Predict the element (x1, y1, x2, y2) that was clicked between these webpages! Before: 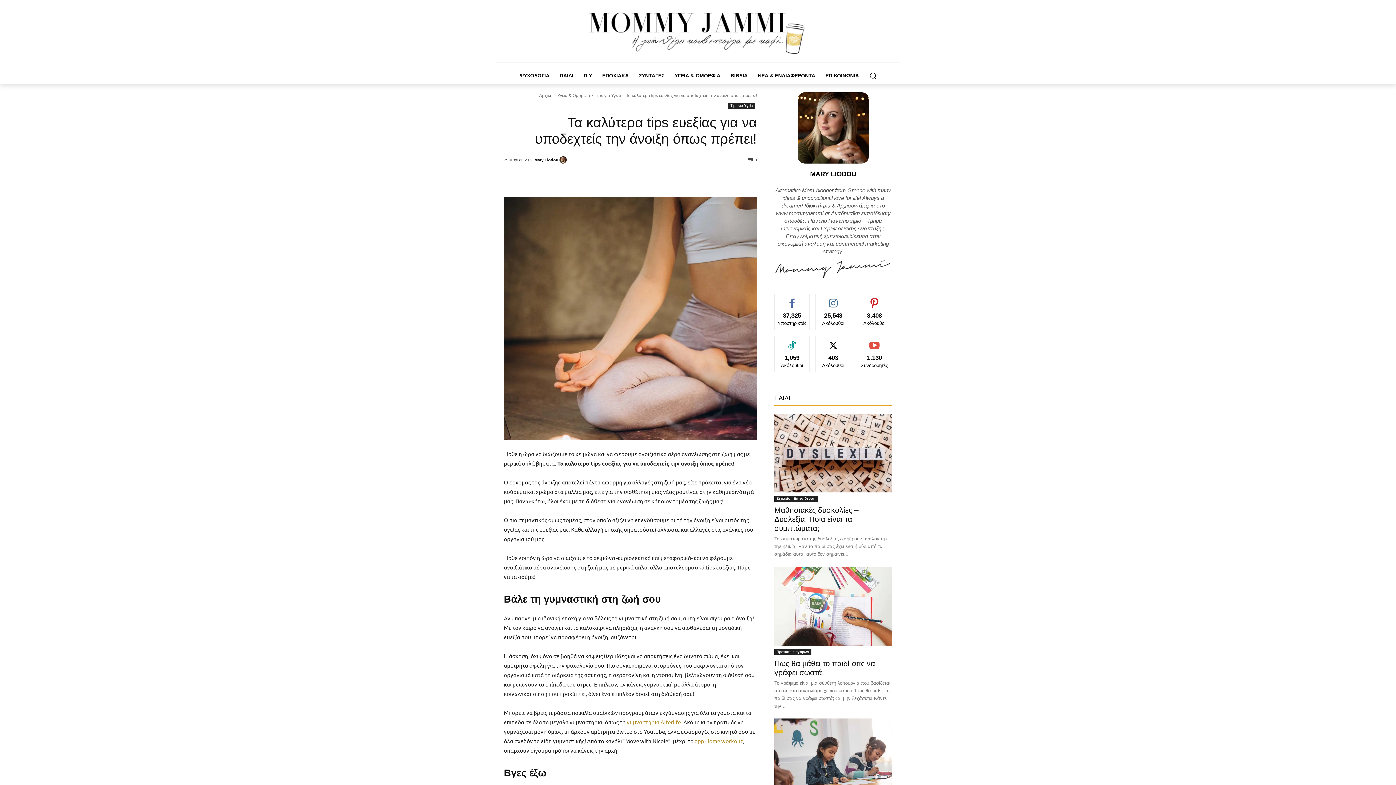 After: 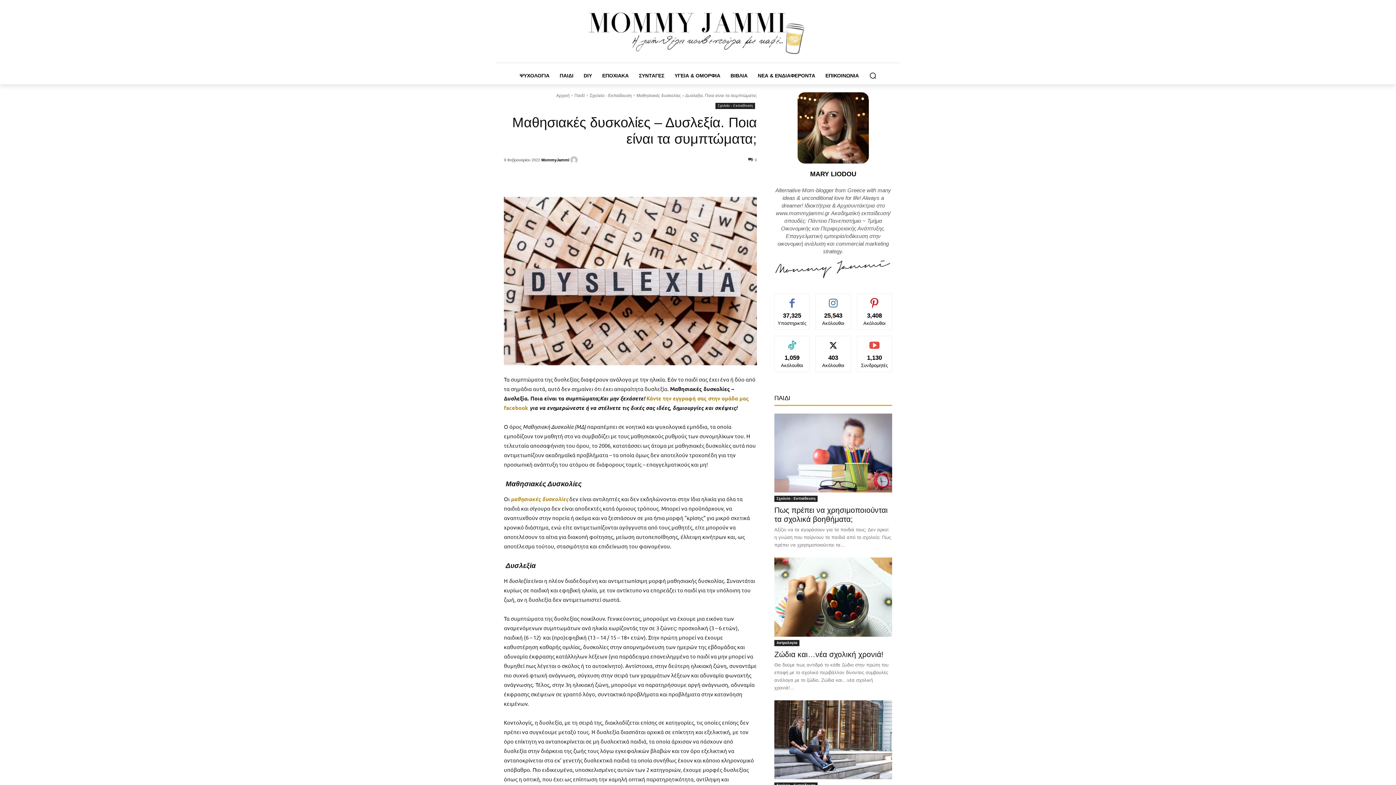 Action: bbox: (774, 506, 858, 532) label: Μαθησιακές δυσκολίες – Δυσλεξία. Ποια είναι τα συμπτώματα;